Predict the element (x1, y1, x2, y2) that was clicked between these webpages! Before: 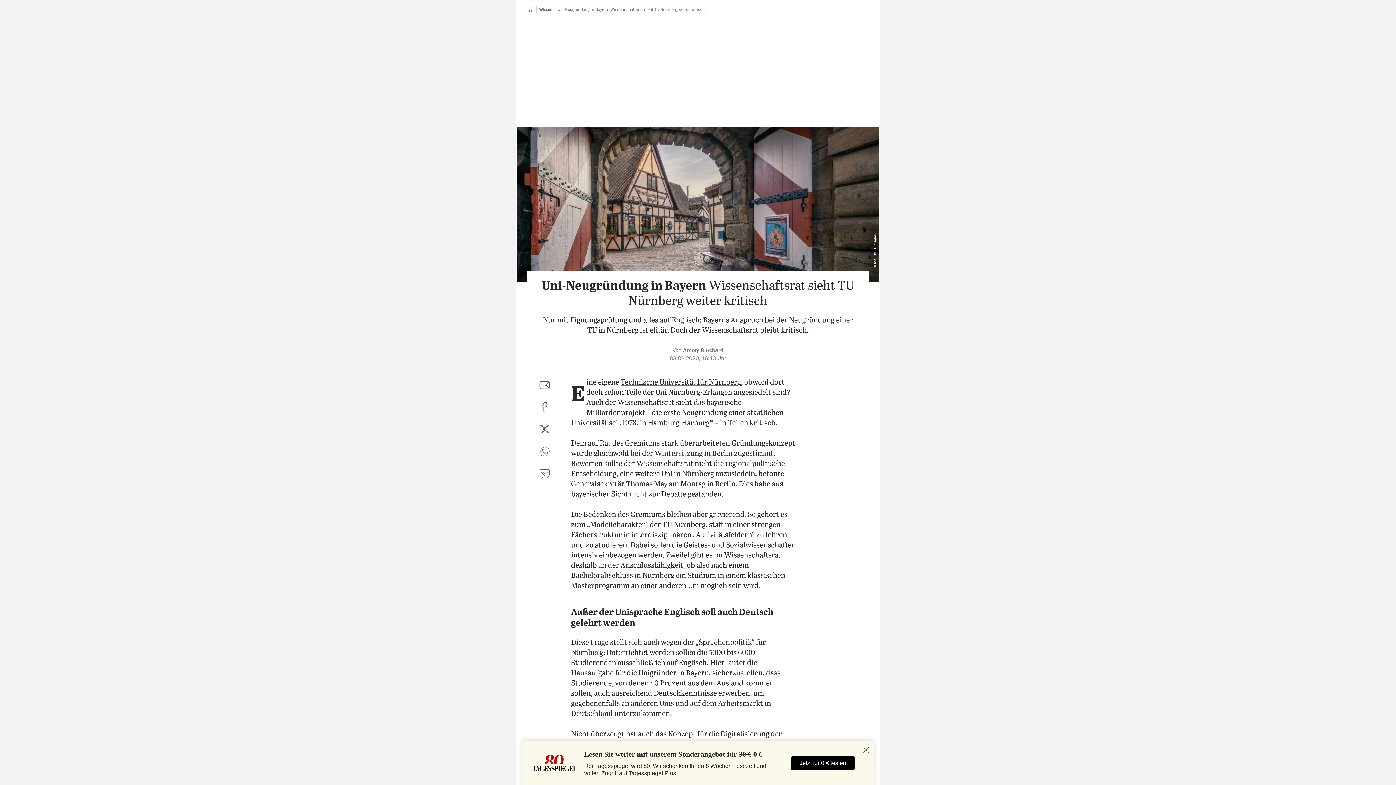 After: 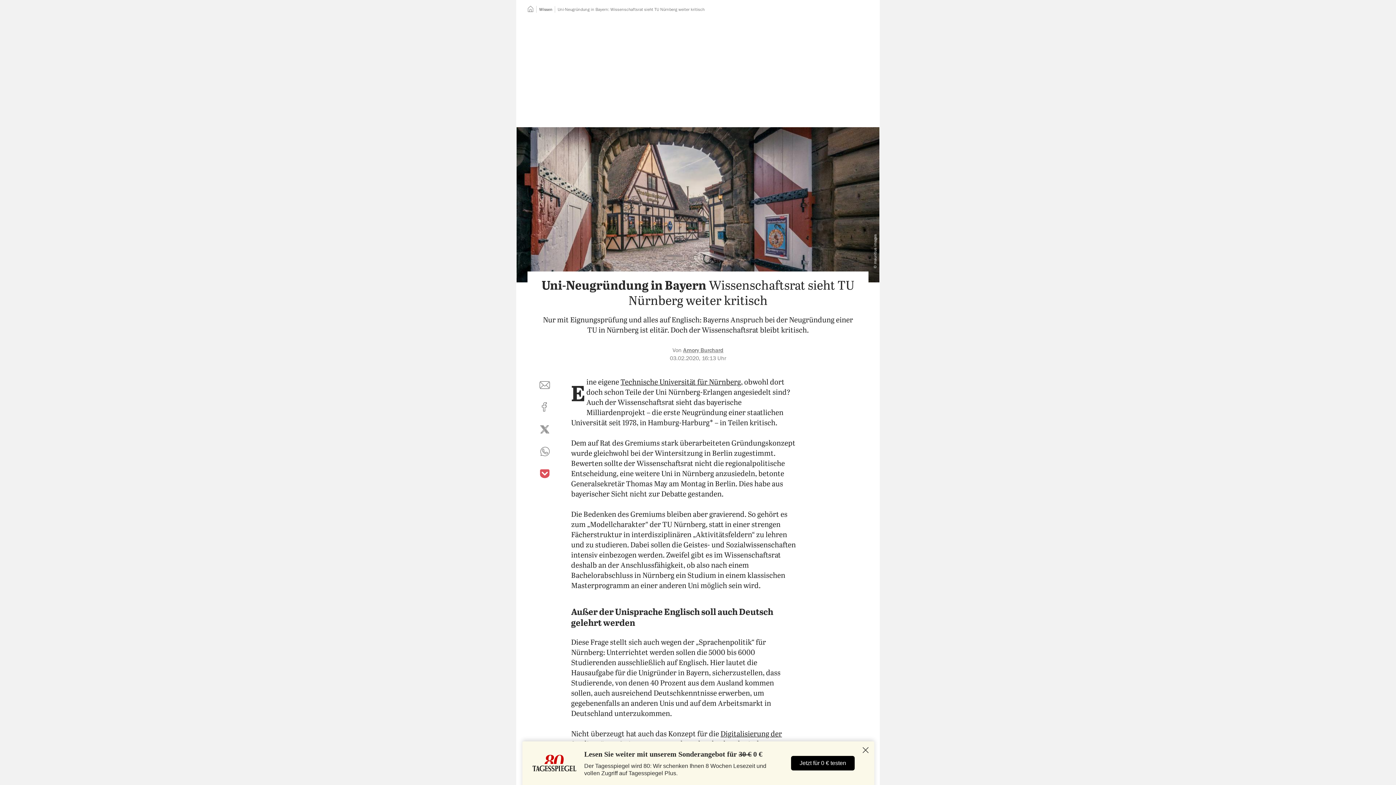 Action: label: auf Pocket teilen bbox: (536, 465, 553, 482)